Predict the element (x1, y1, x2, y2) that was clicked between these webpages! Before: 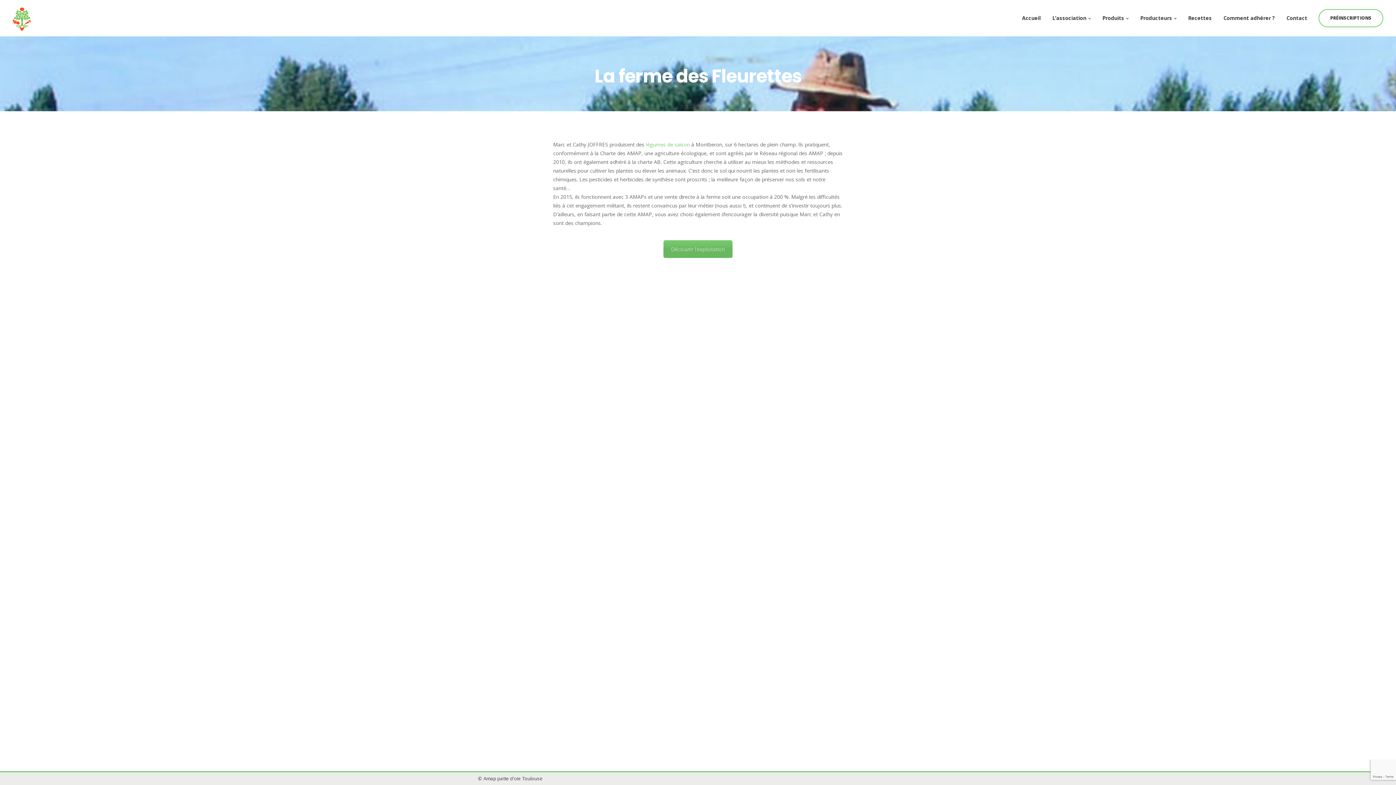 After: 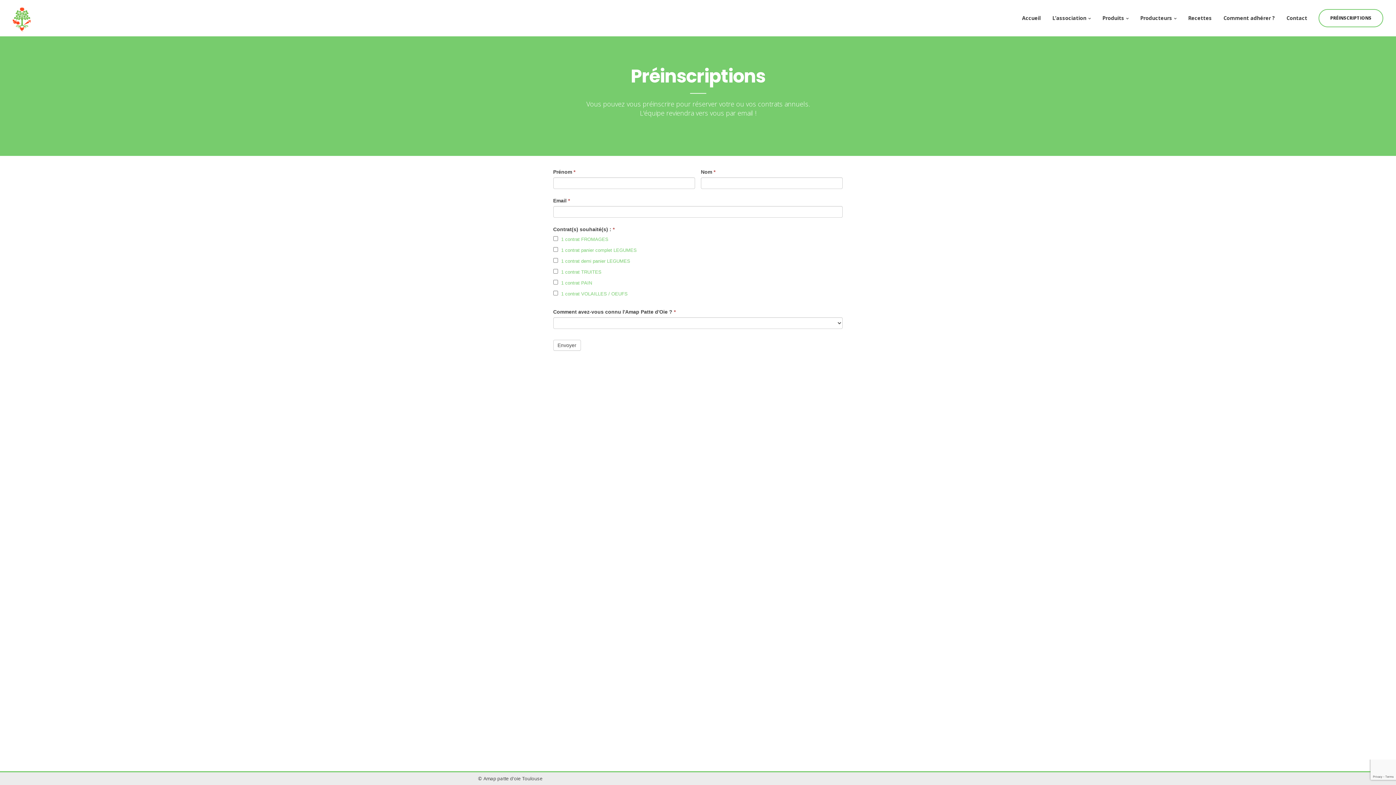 Action: label: PRÉINSCRIPTIONS bbox: (1318, 9, 1383, 27)